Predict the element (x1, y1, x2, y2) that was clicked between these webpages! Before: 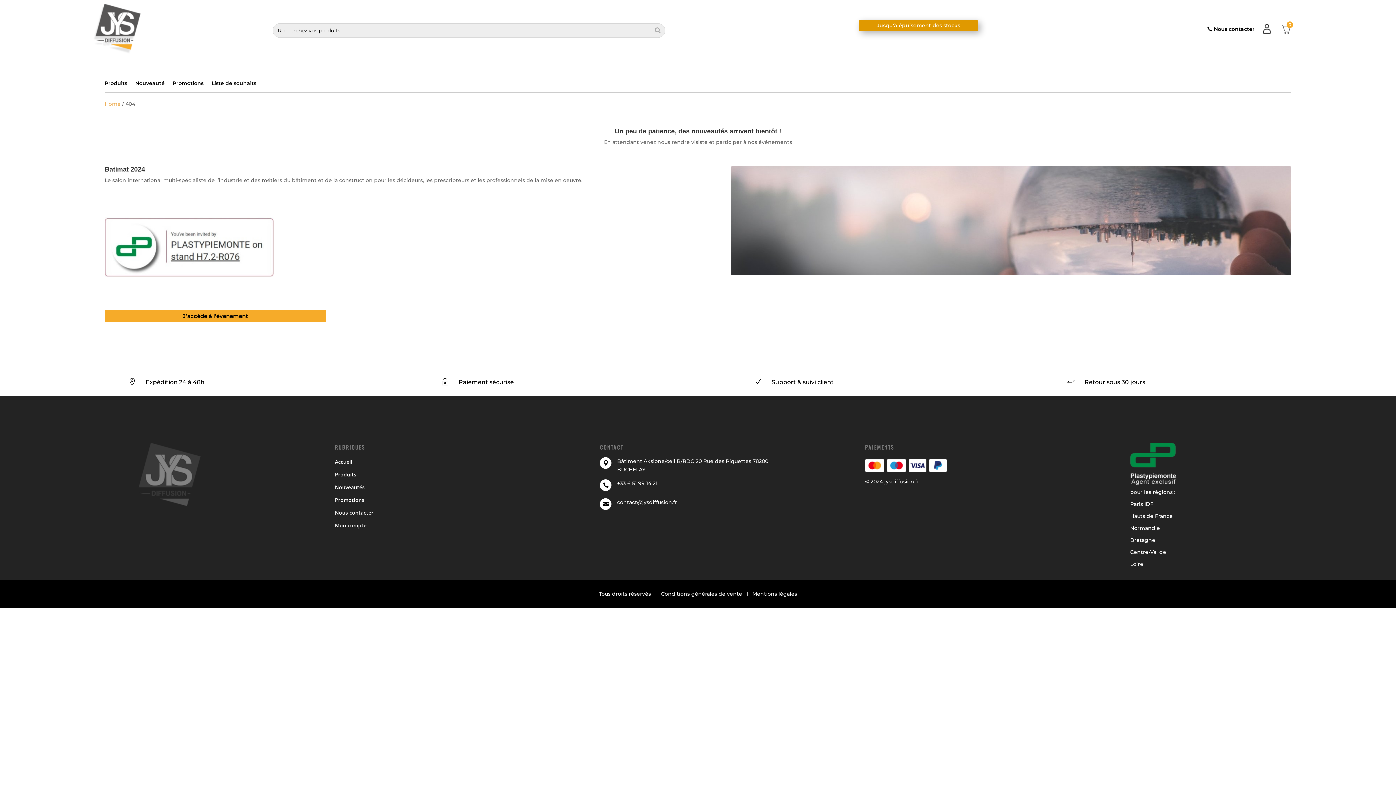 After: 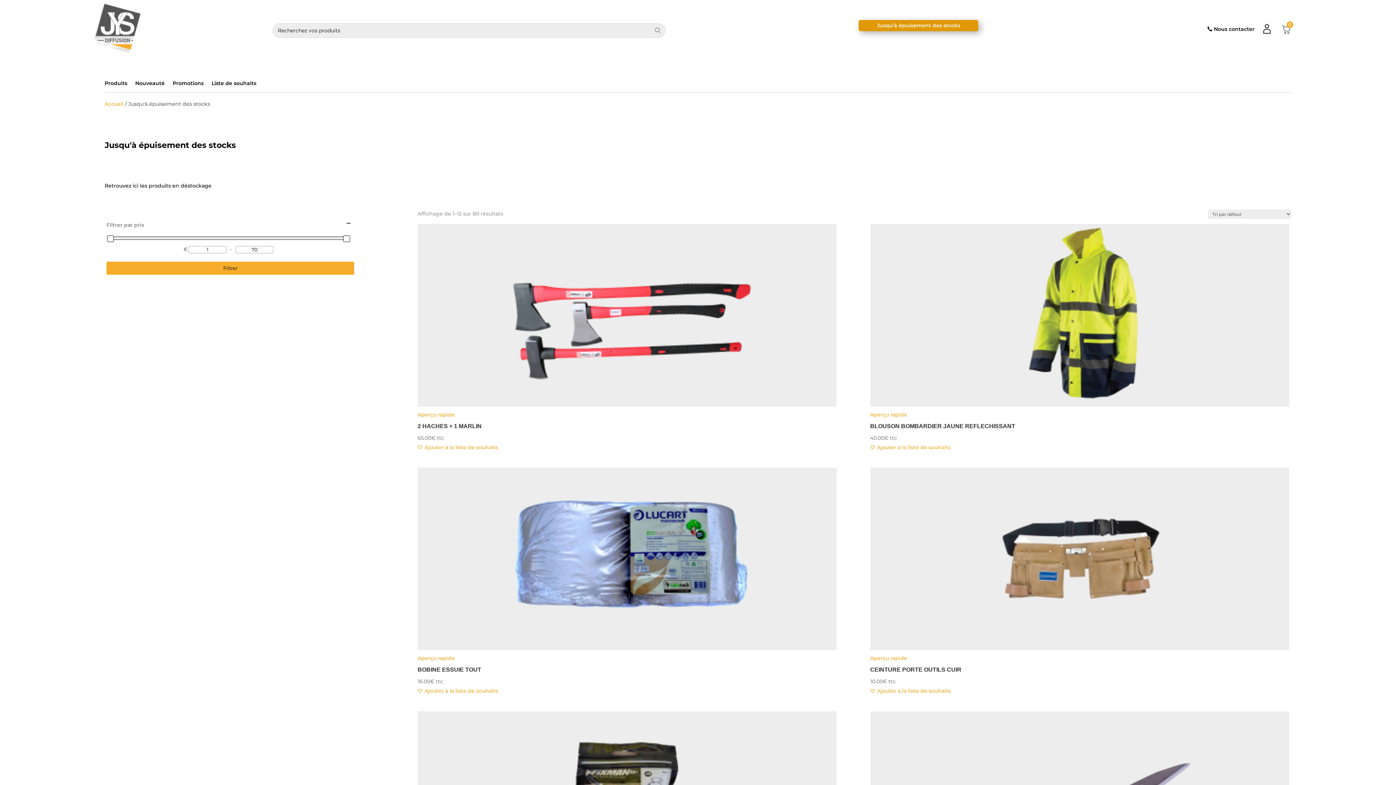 Action: label: Jusqu'à épuisement des stocks bbox: (858, 20, 978, 31)